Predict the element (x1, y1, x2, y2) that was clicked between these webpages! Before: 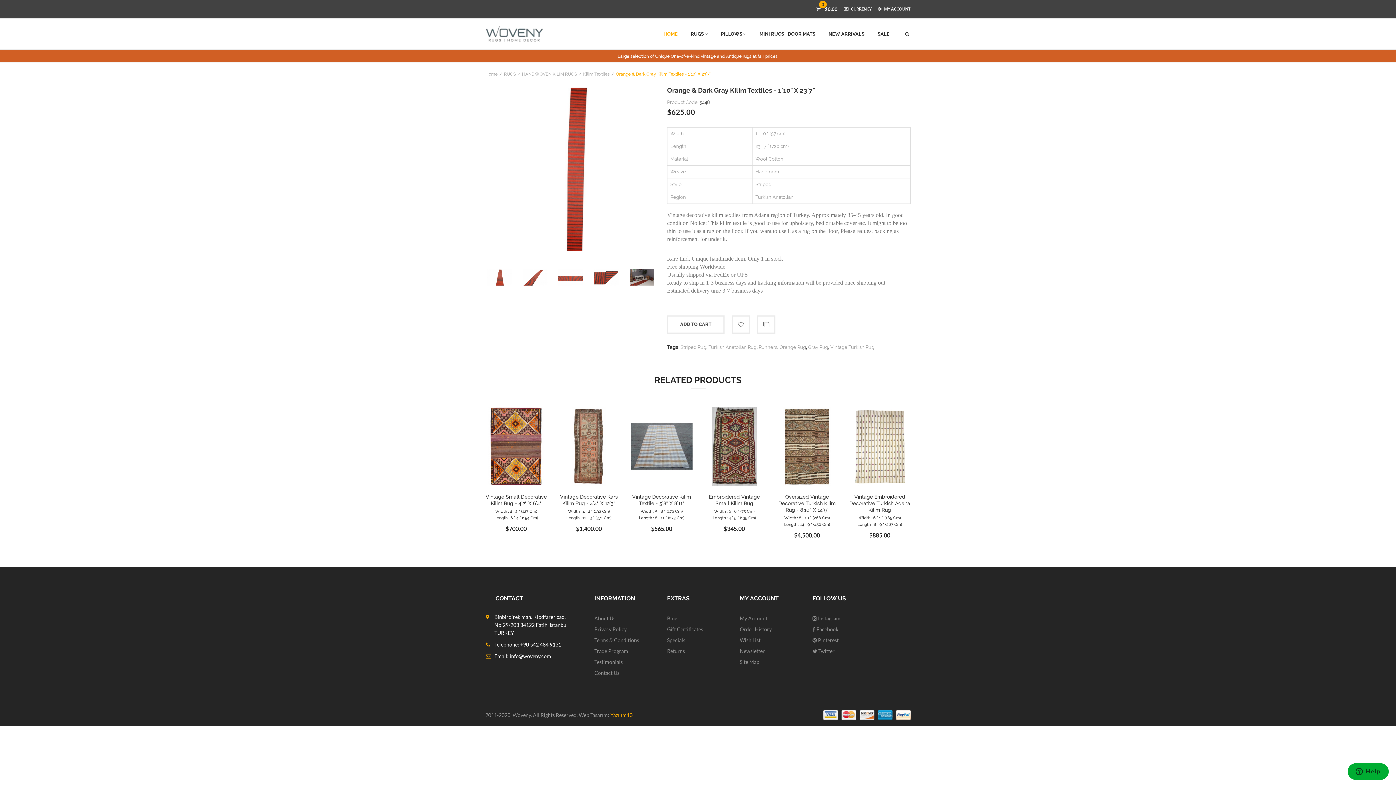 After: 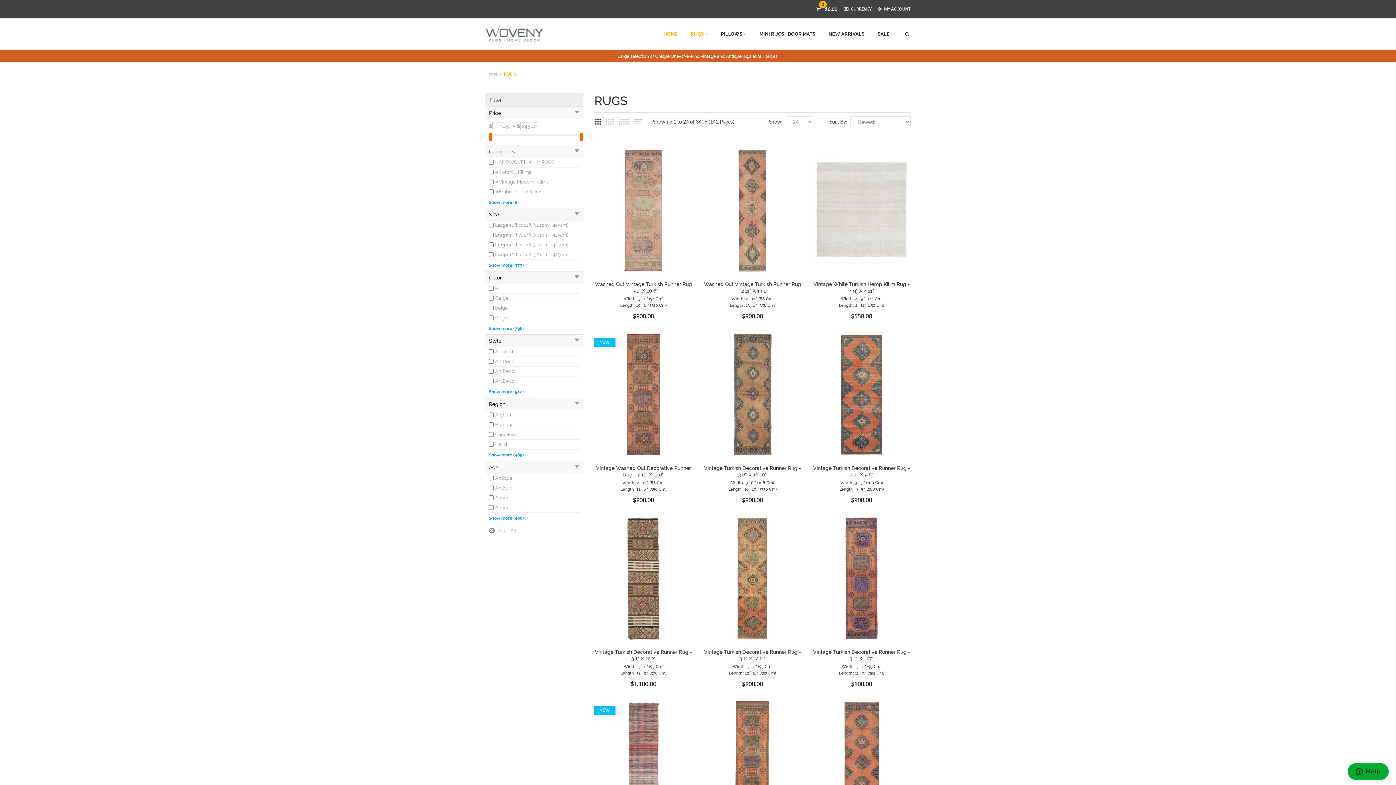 Action: bbox: (504, 71, 516, 76) label: RUGS